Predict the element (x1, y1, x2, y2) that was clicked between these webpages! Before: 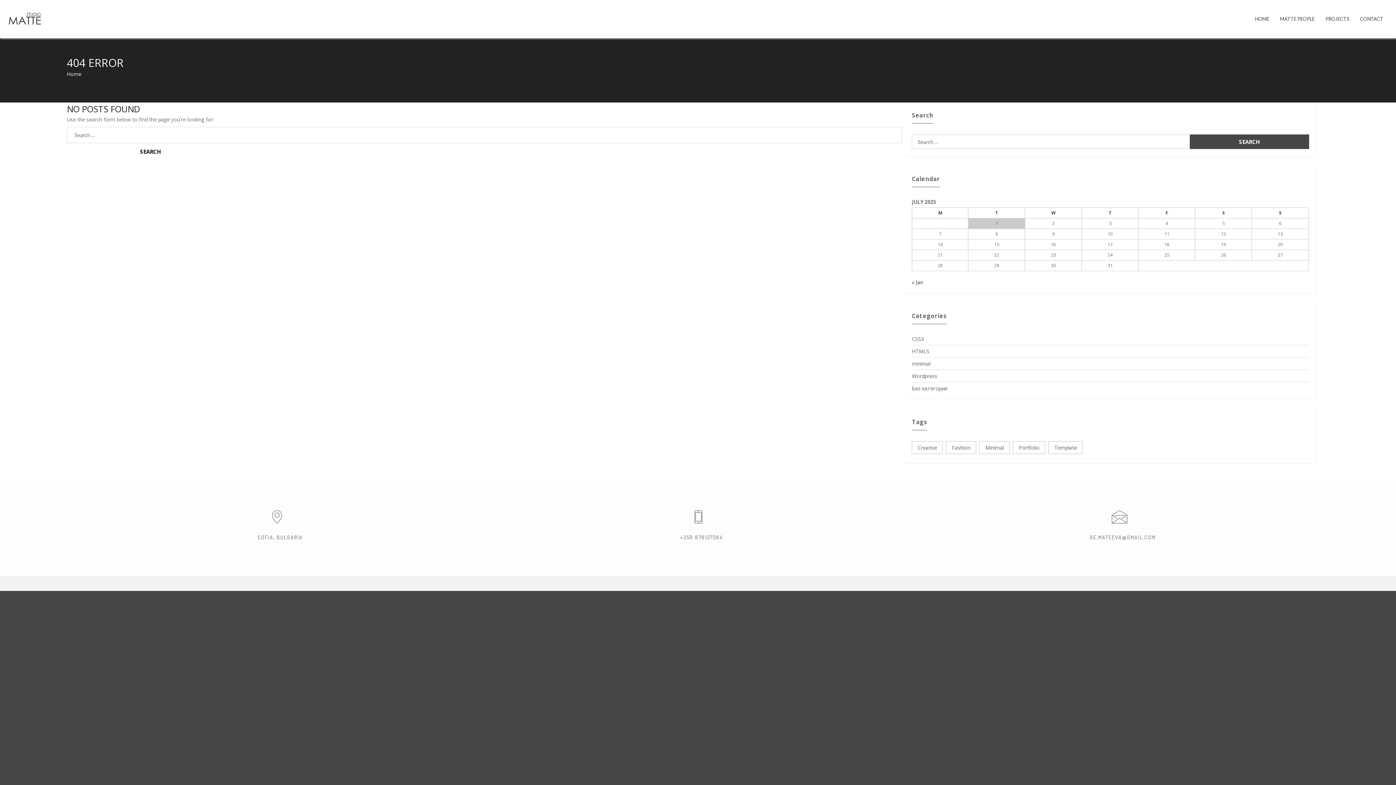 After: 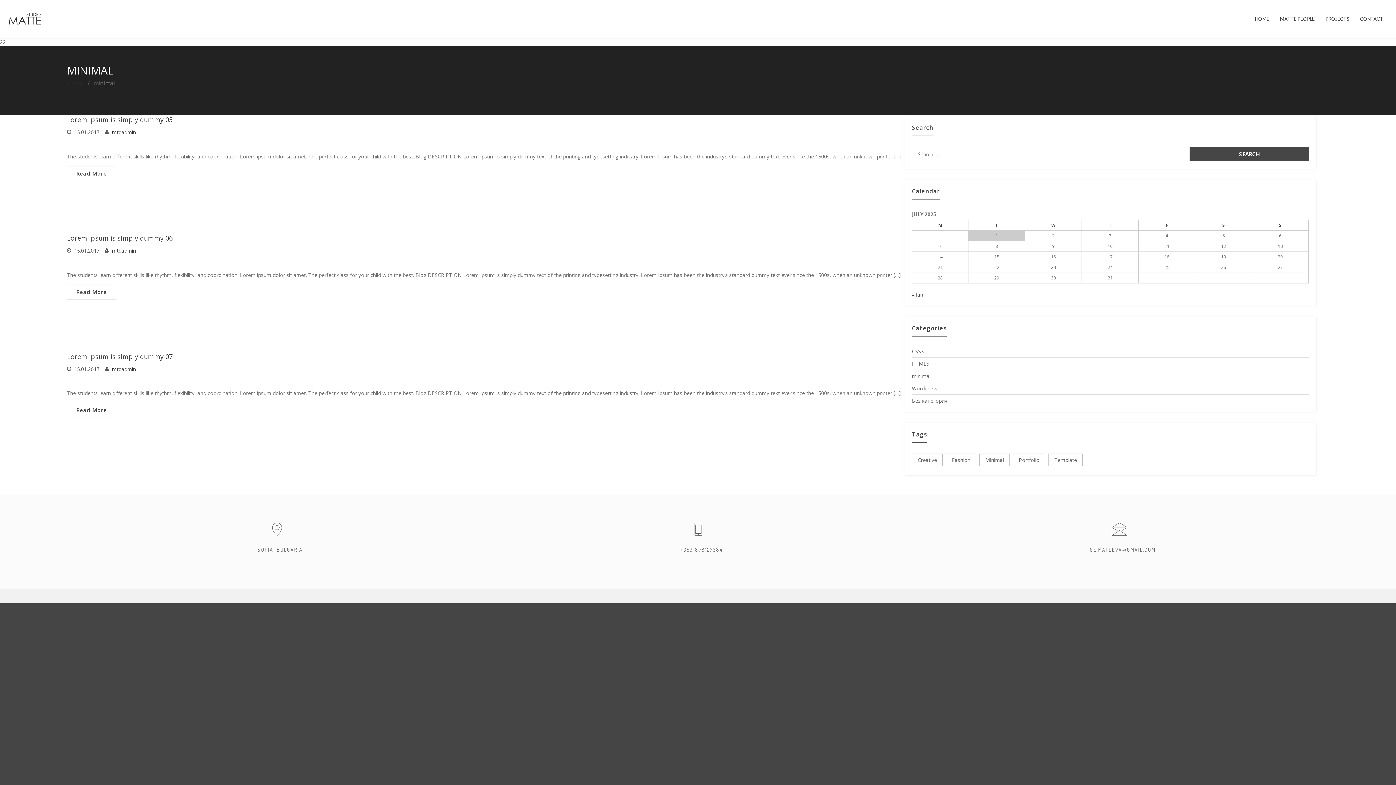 Action: label: minimal (3 items) bbox: (979, 441, 1009, 454)